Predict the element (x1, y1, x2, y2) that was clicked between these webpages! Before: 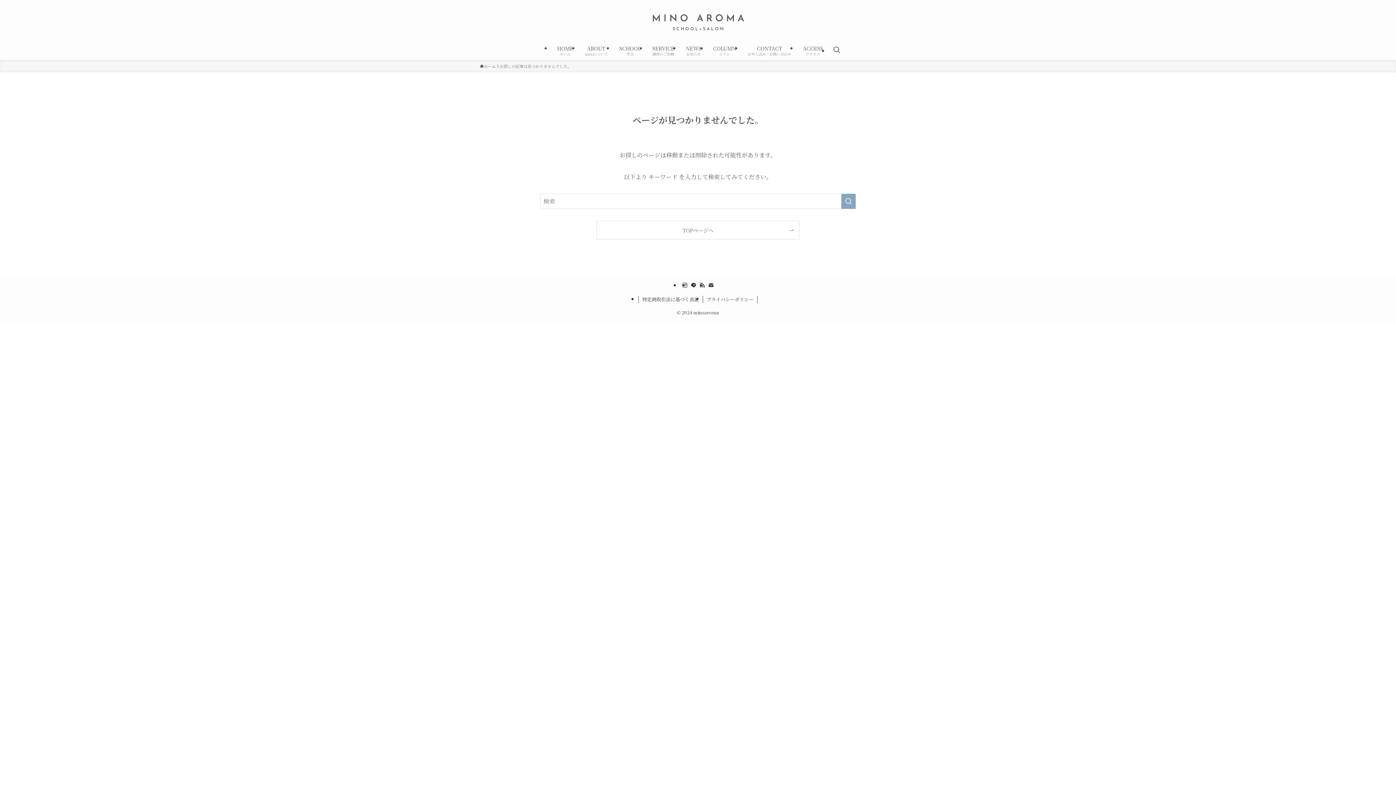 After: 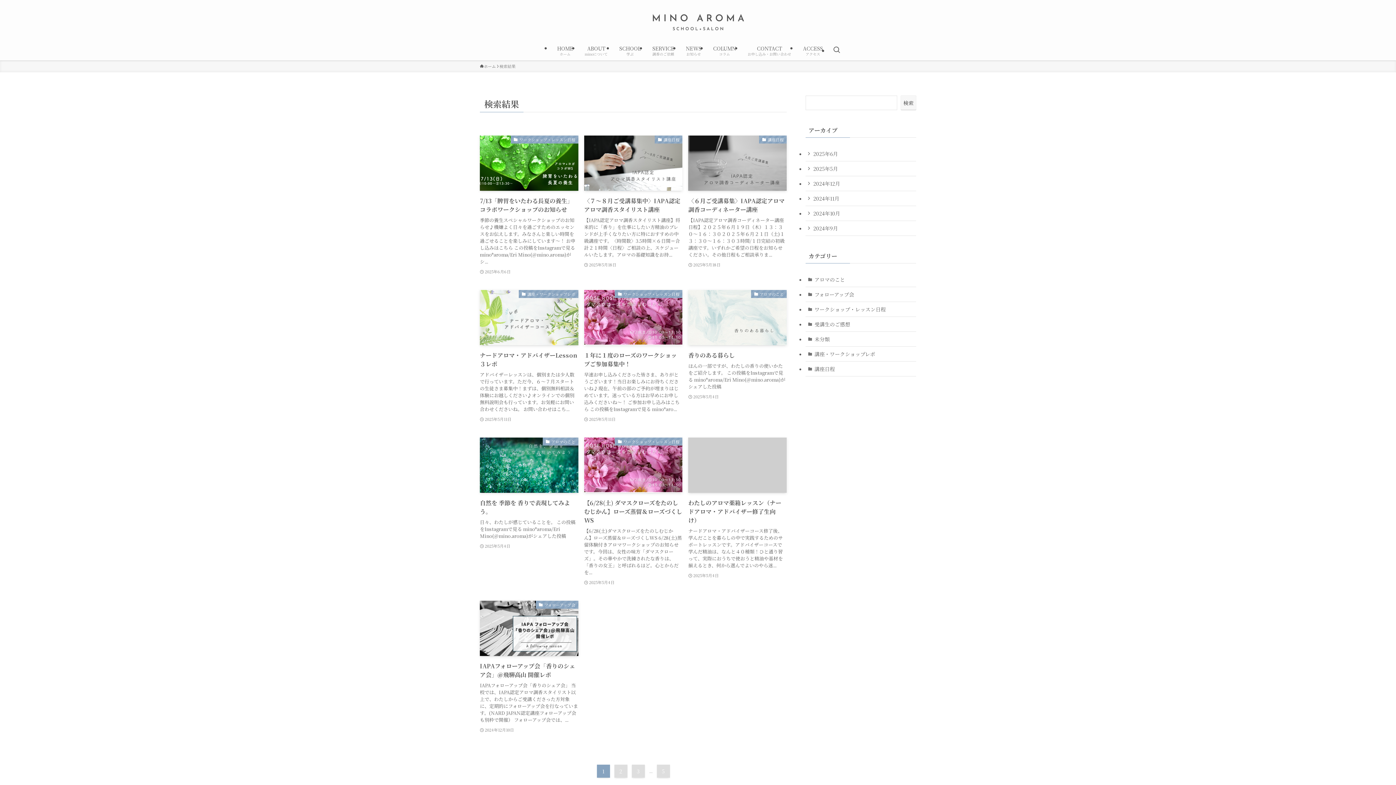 Action: label: 検索を実行する bbox: (841, 193, 856, 209)